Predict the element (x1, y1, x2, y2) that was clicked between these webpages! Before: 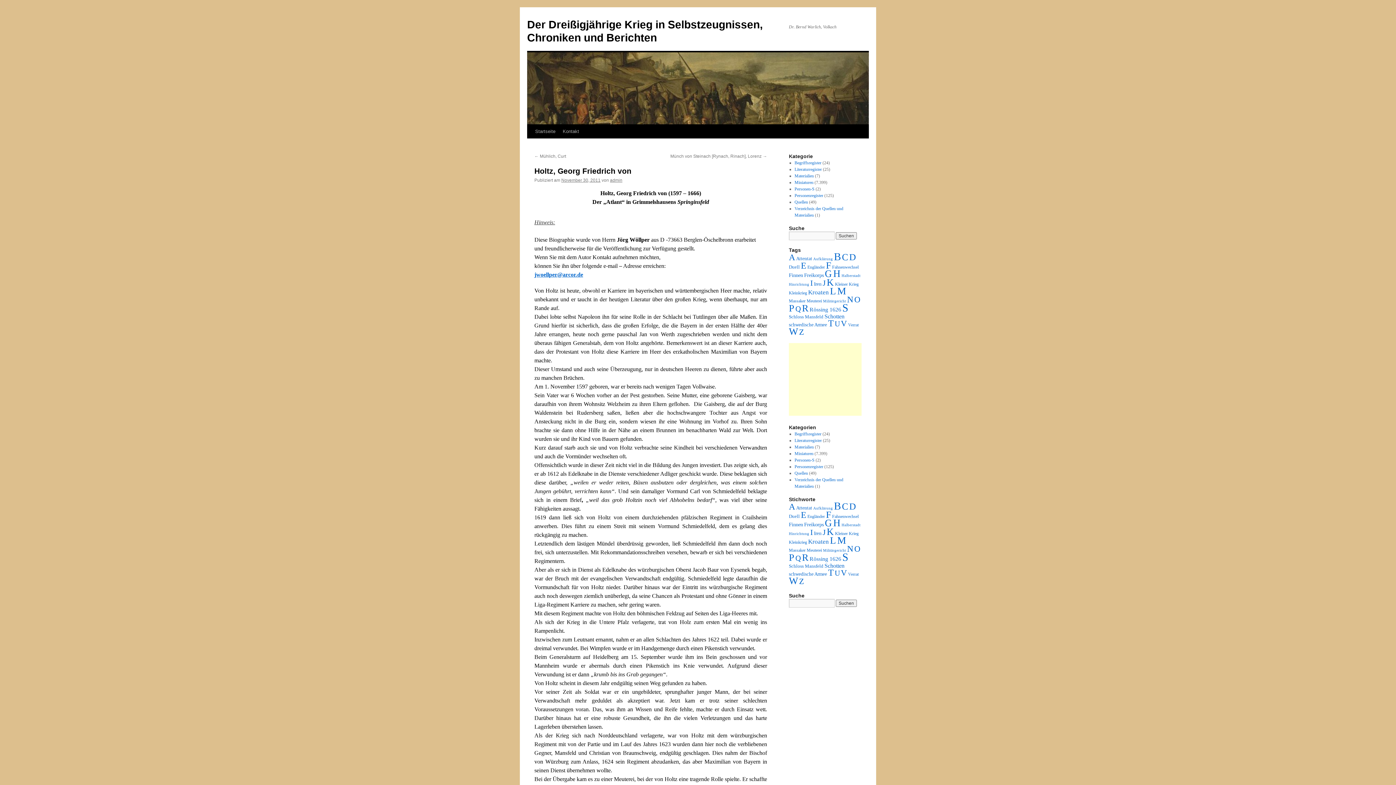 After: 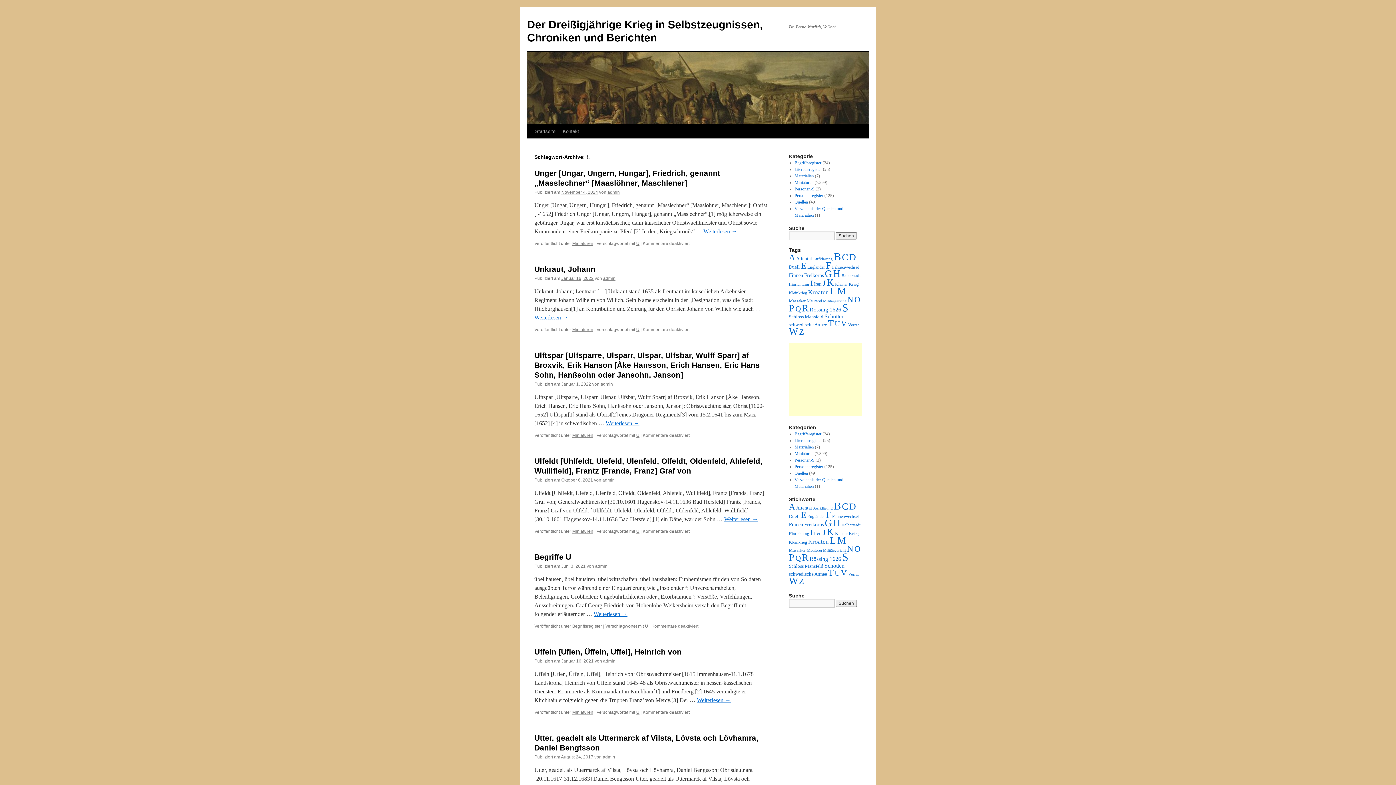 Action: bbox: (834, 320, 840, 328) label: U (50 Einträge)